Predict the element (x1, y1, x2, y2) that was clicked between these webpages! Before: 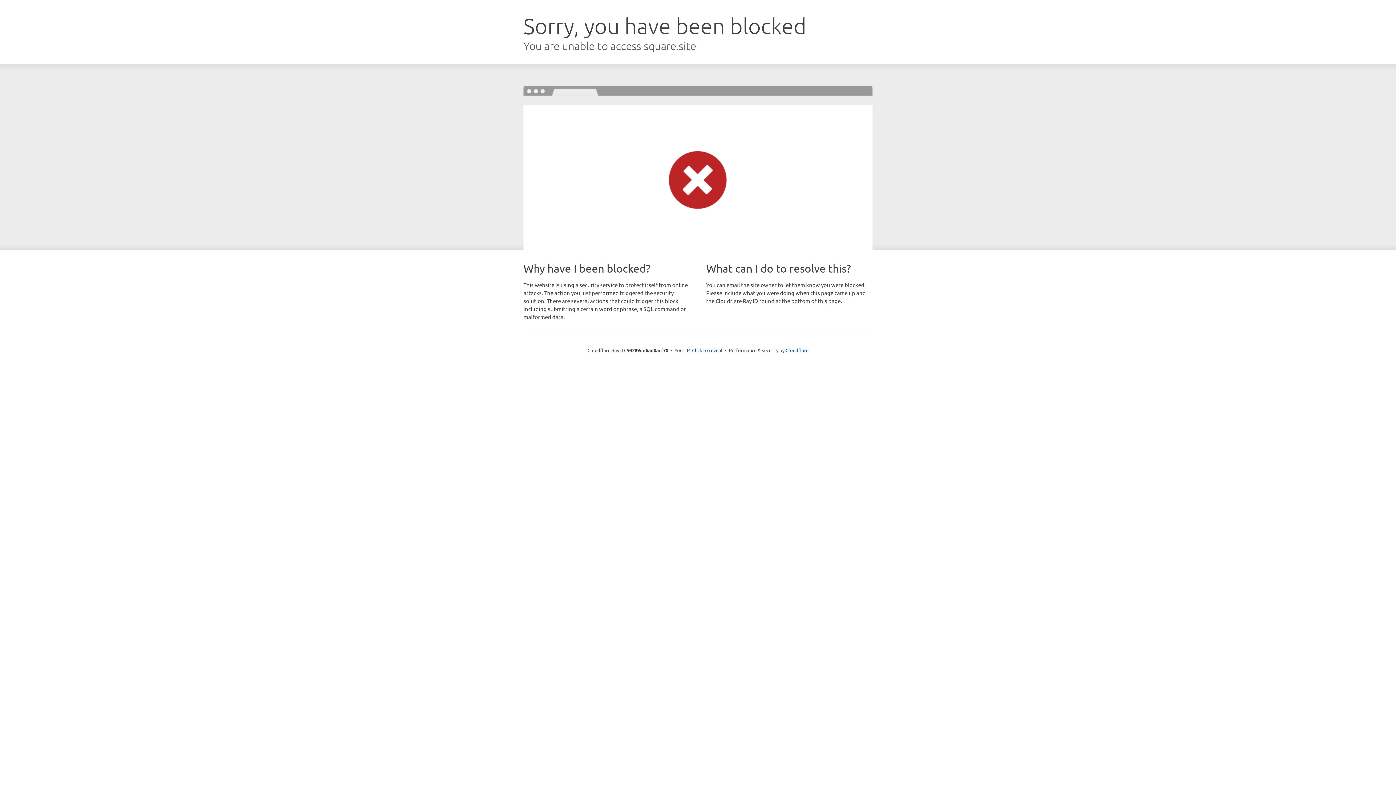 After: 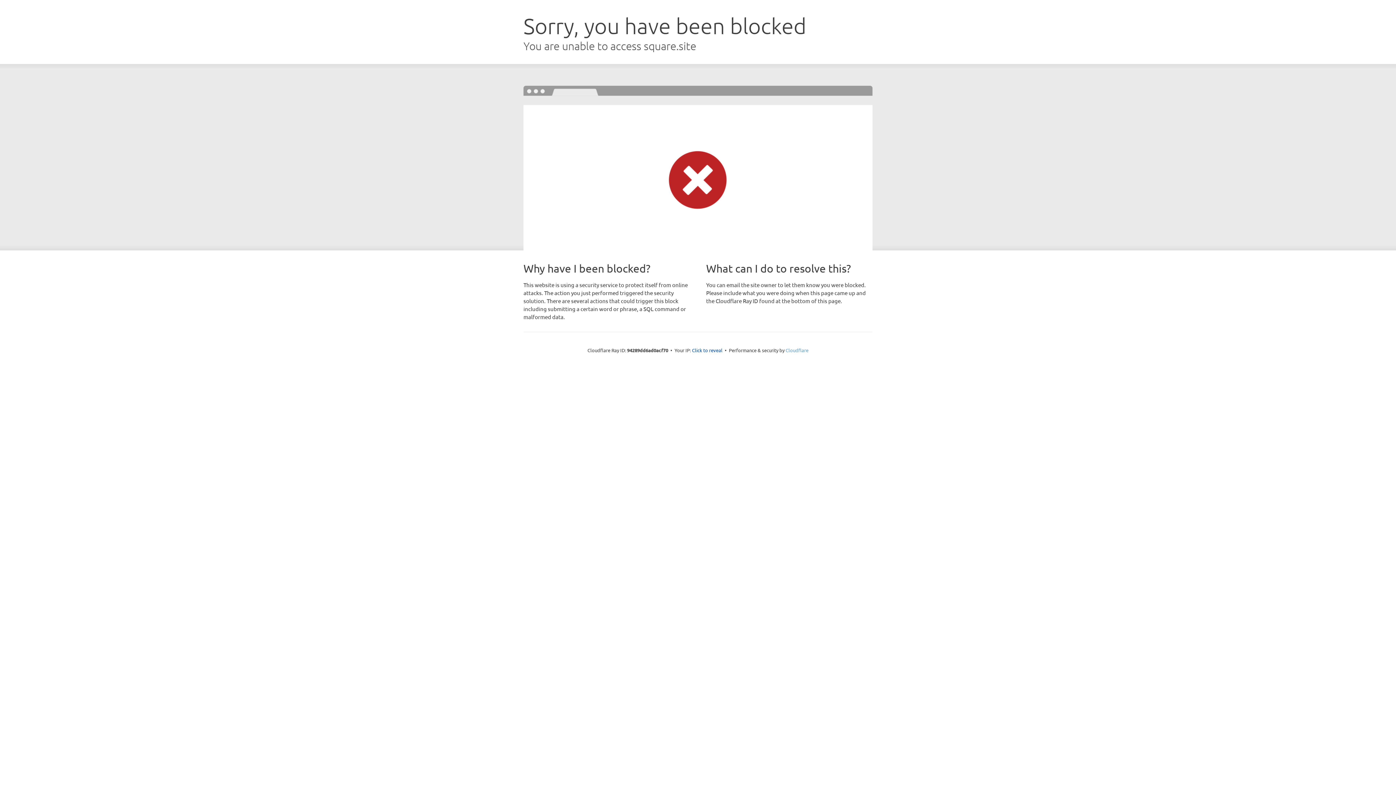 Action: bbox: (785, 347, 808, 353) label: Cloudflare